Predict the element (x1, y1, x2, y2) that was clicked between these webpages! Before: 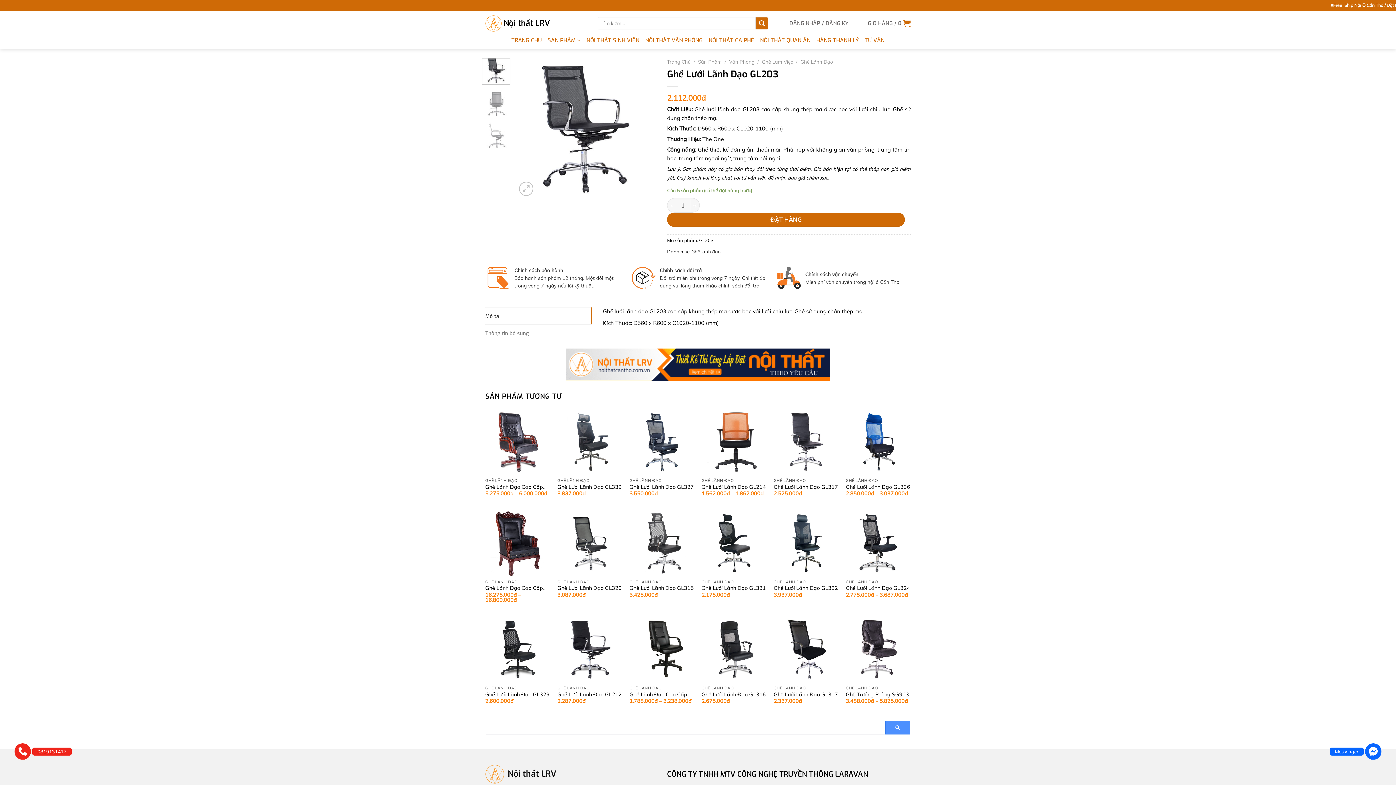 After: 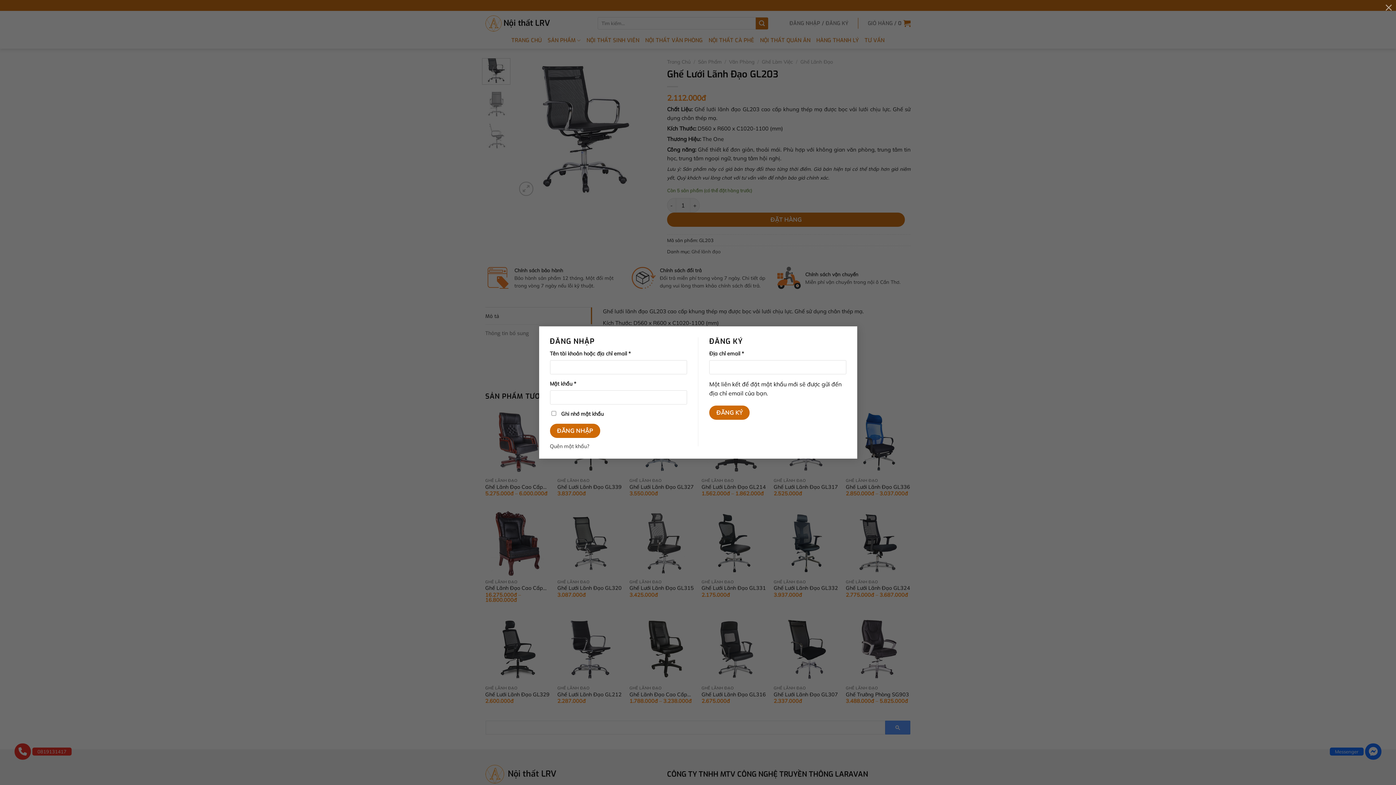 Action: label: ĐĂNG NHẬP / ĐĂNG KÝ bbox: (789, 15, 848, 31)